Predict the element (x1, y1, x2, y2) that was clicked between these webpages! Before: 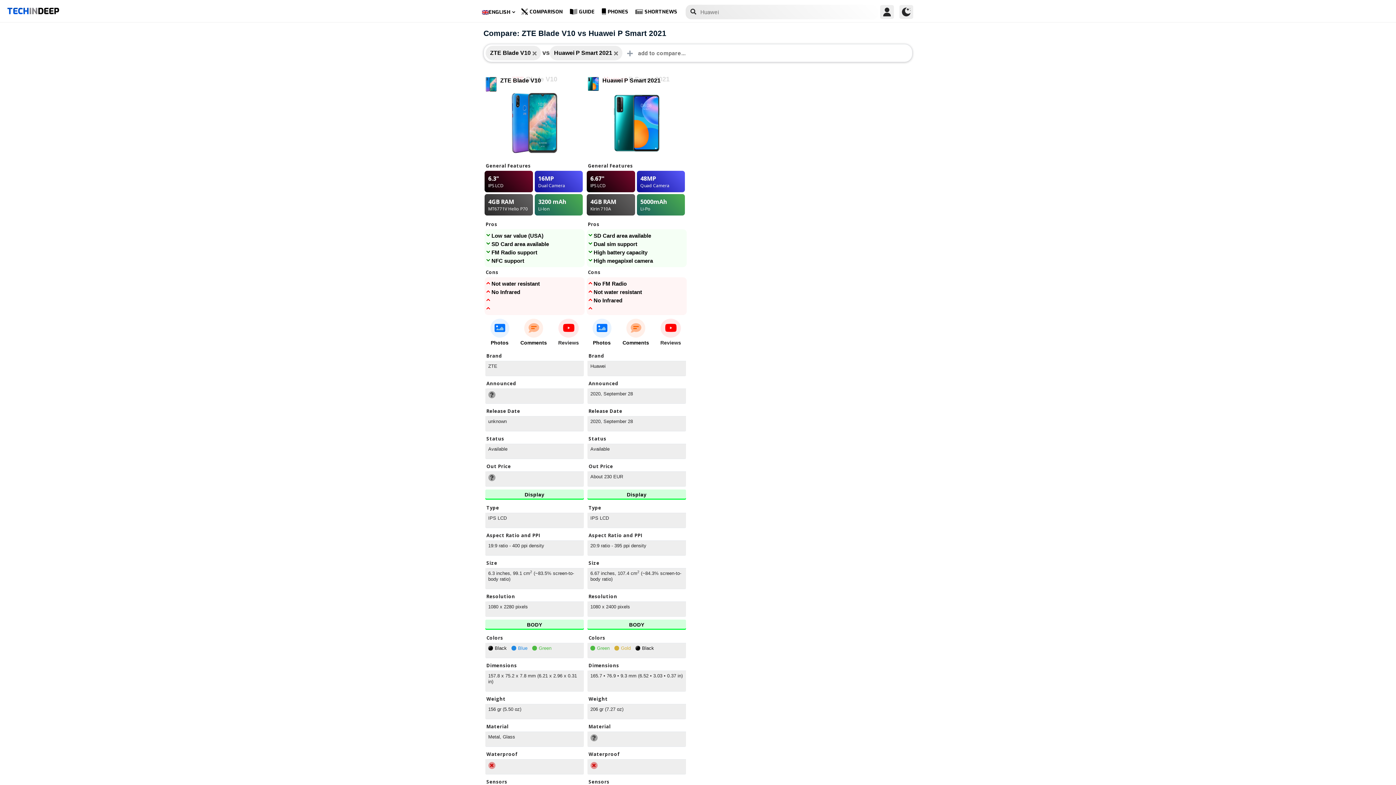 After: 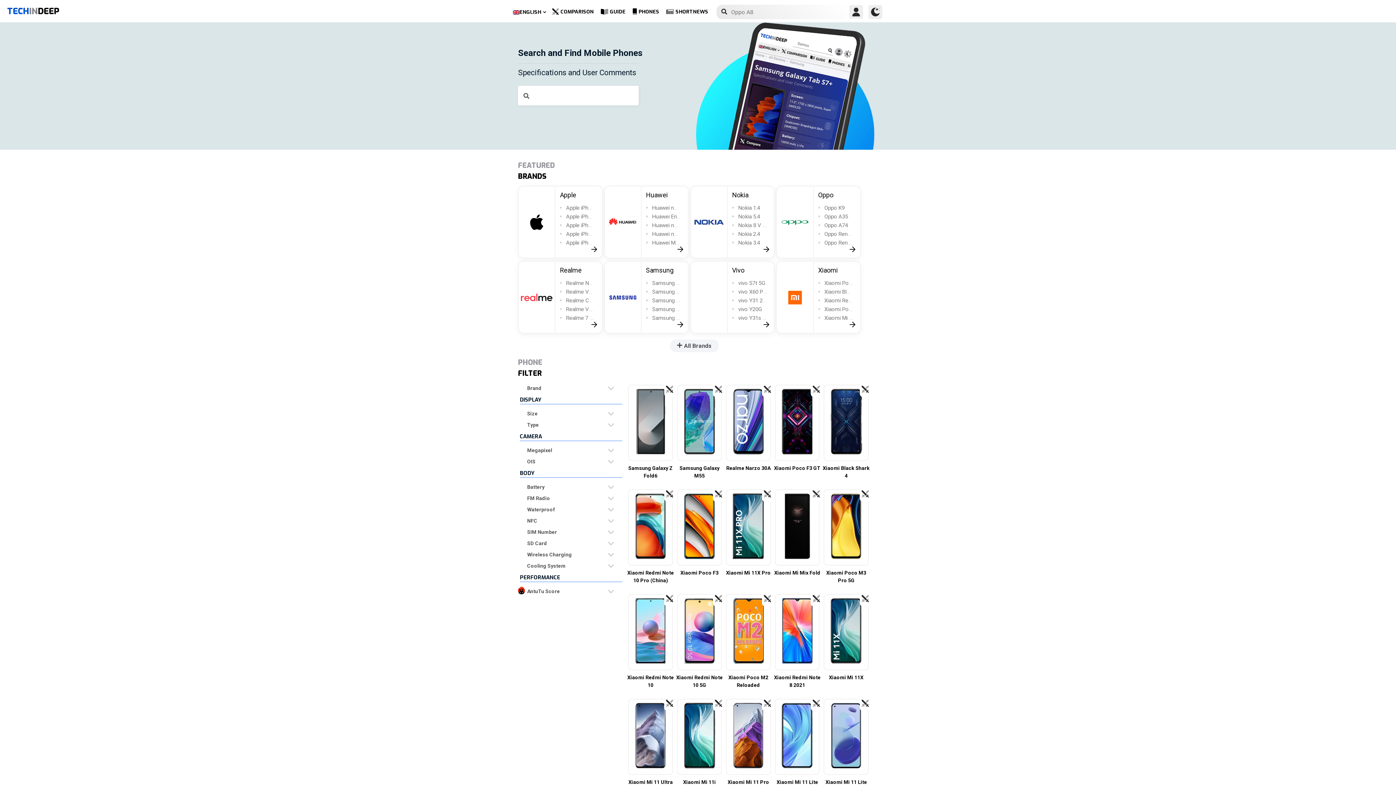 Action: label: PHONES bbox: (601, 7, 629, 16)